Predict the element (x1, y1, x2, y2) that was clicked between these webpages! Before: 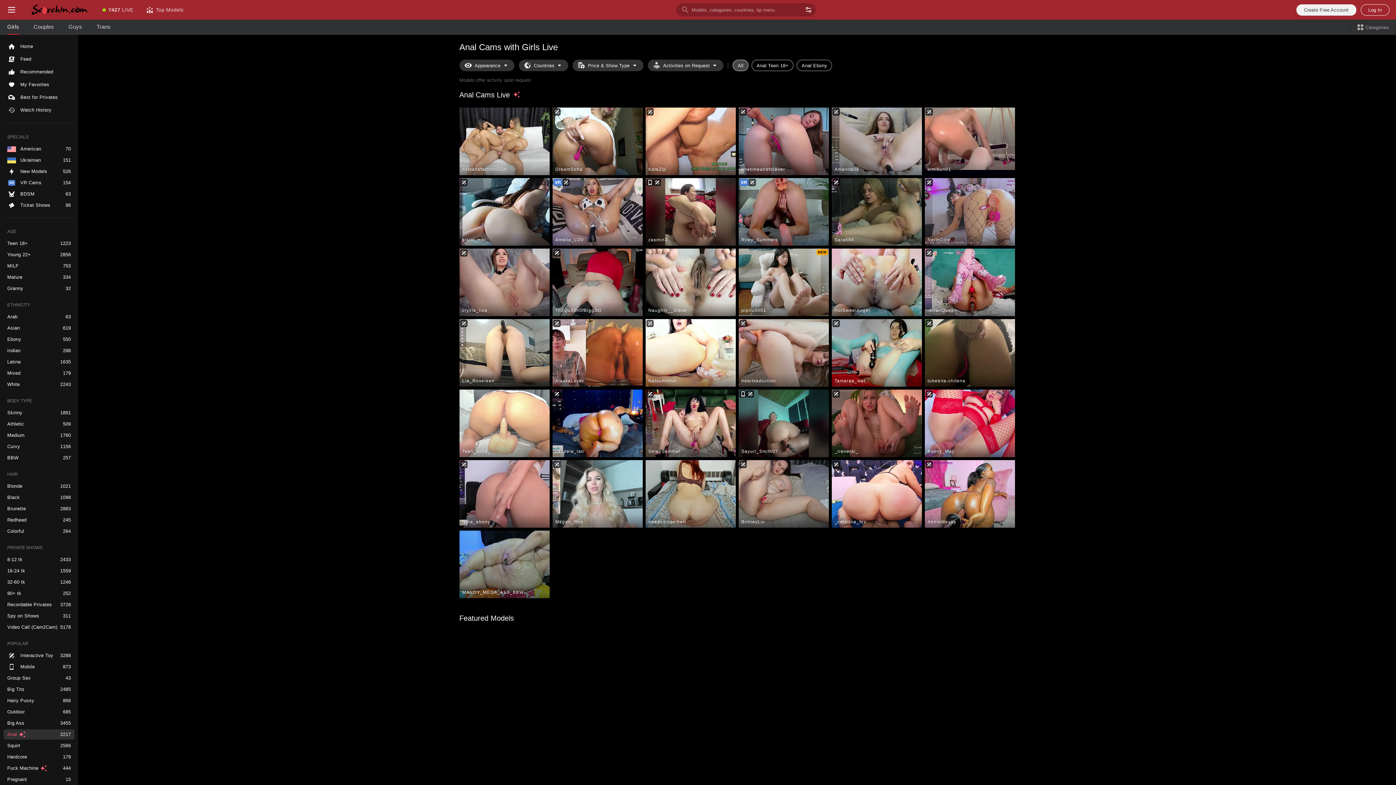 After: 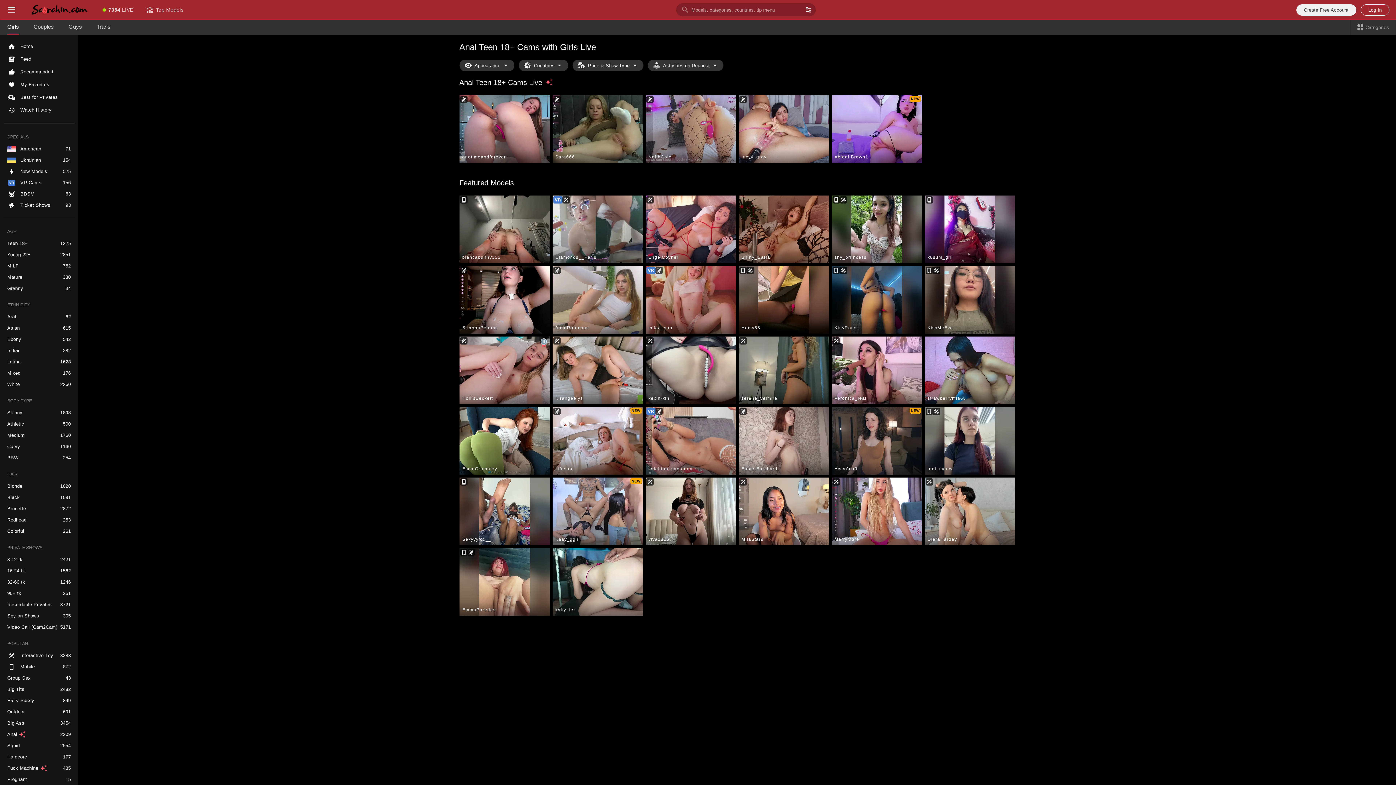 Action: label: Anal Teen 18+ bbox: (751, 59, 793, 71)